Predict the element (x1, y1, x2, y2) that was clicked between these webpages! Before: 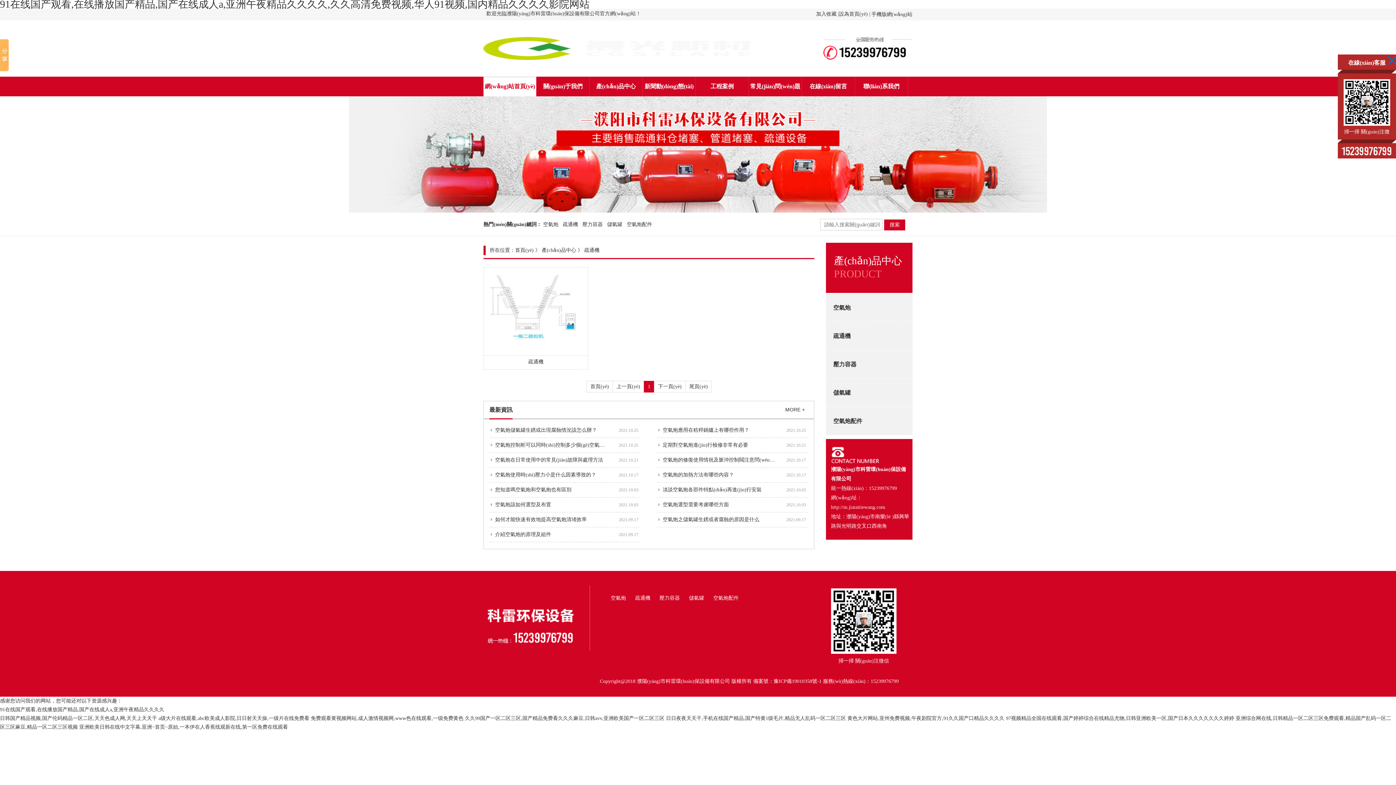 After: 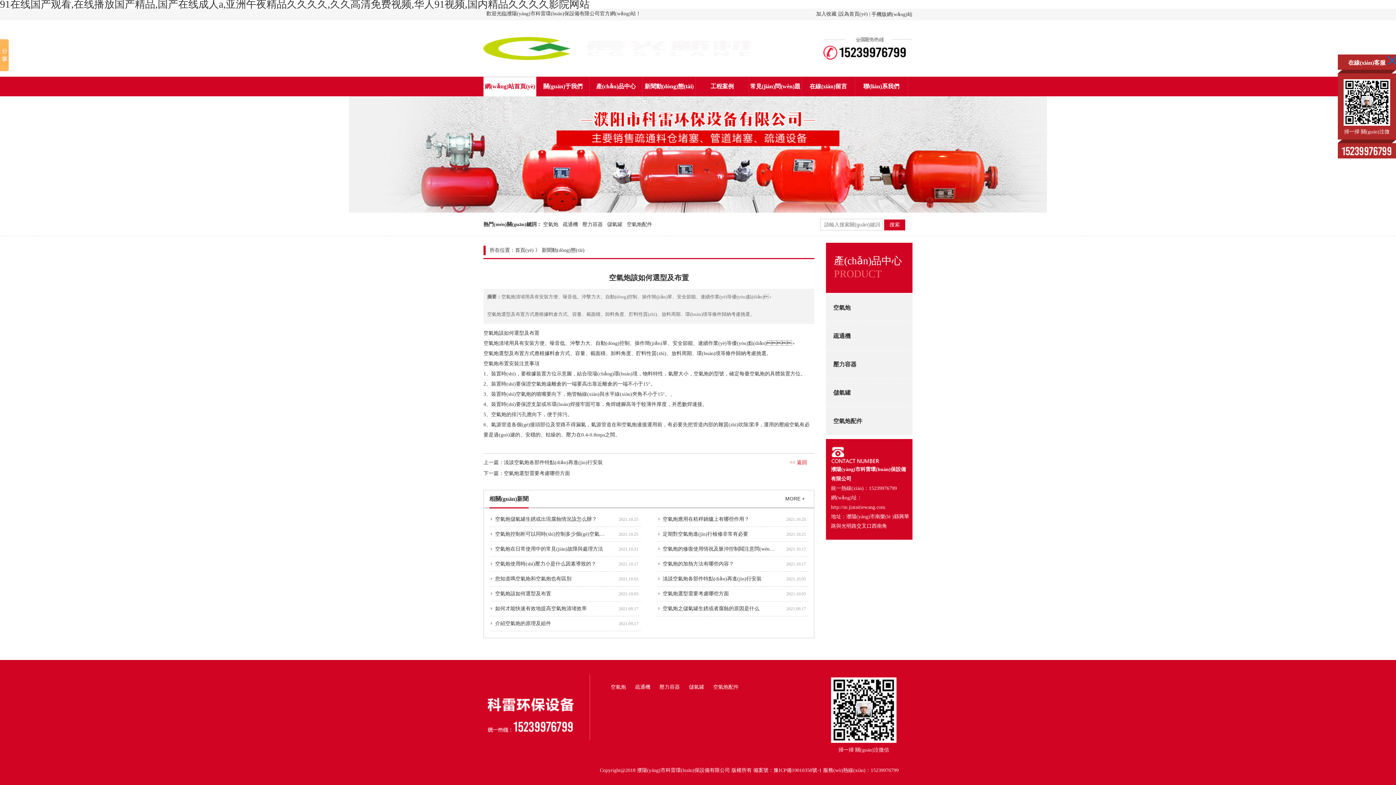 Action: label: 空氣炮該如何選型及布置 bbox: (495, 502, 551, 507)